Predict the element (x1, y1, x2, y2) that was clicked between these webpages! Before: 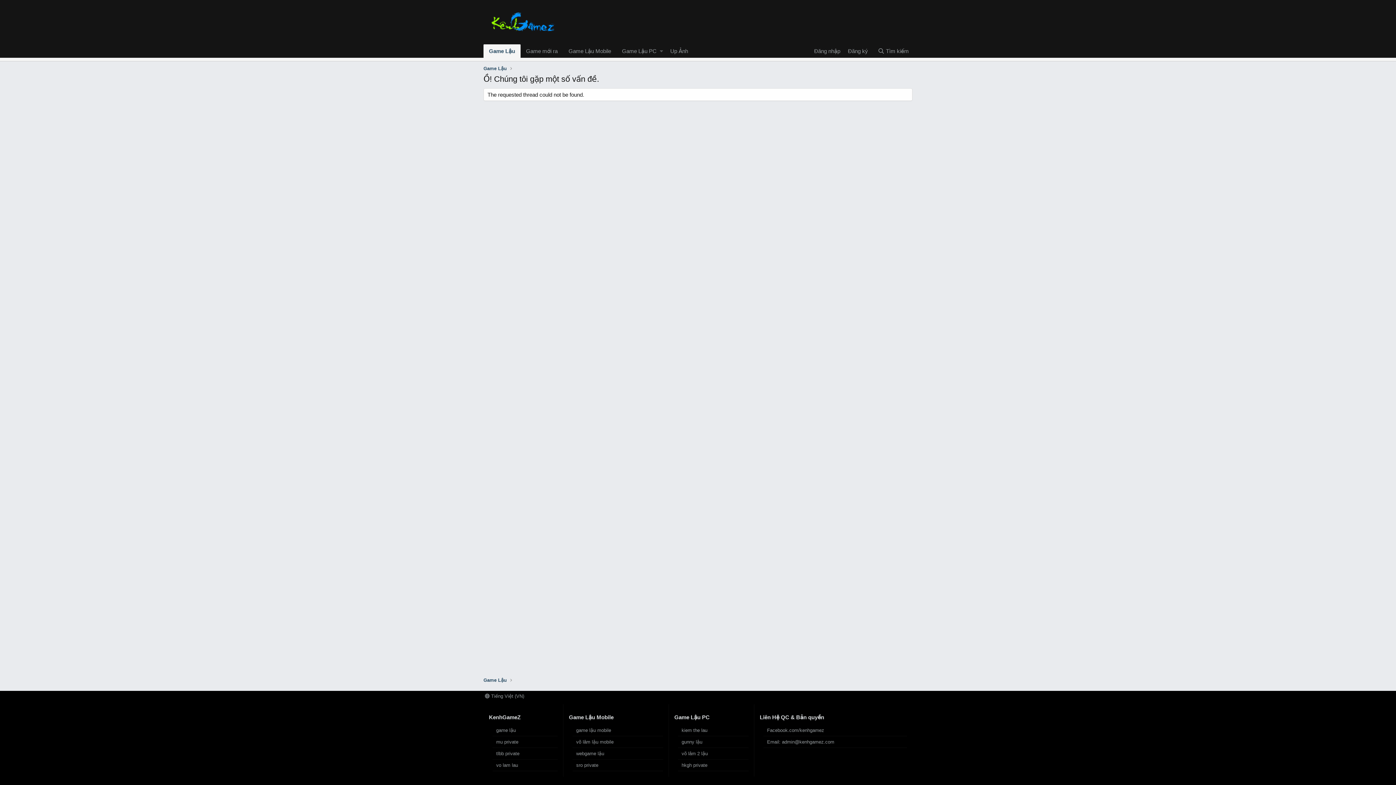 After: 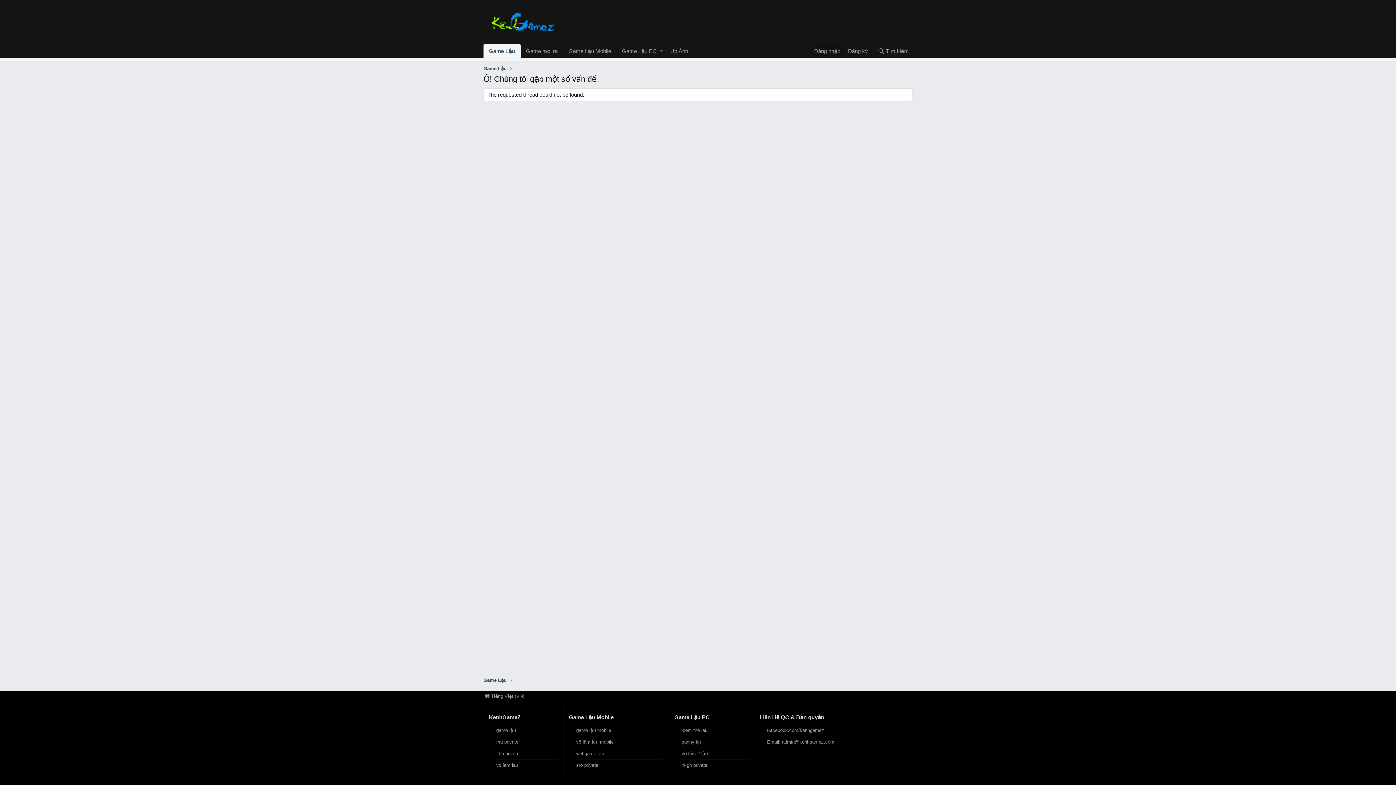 Action: bbox: (810, 44, 844, 57) label: Đăng nhập